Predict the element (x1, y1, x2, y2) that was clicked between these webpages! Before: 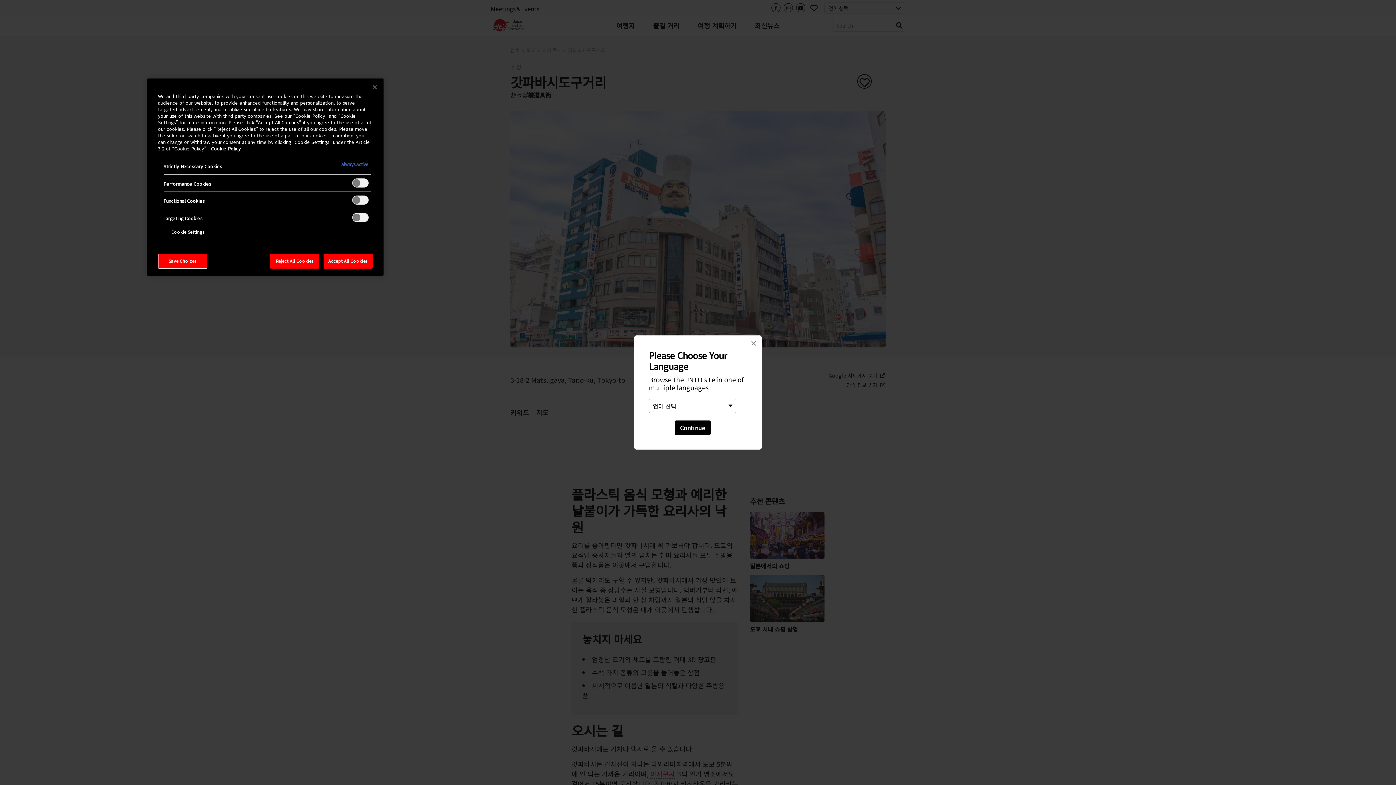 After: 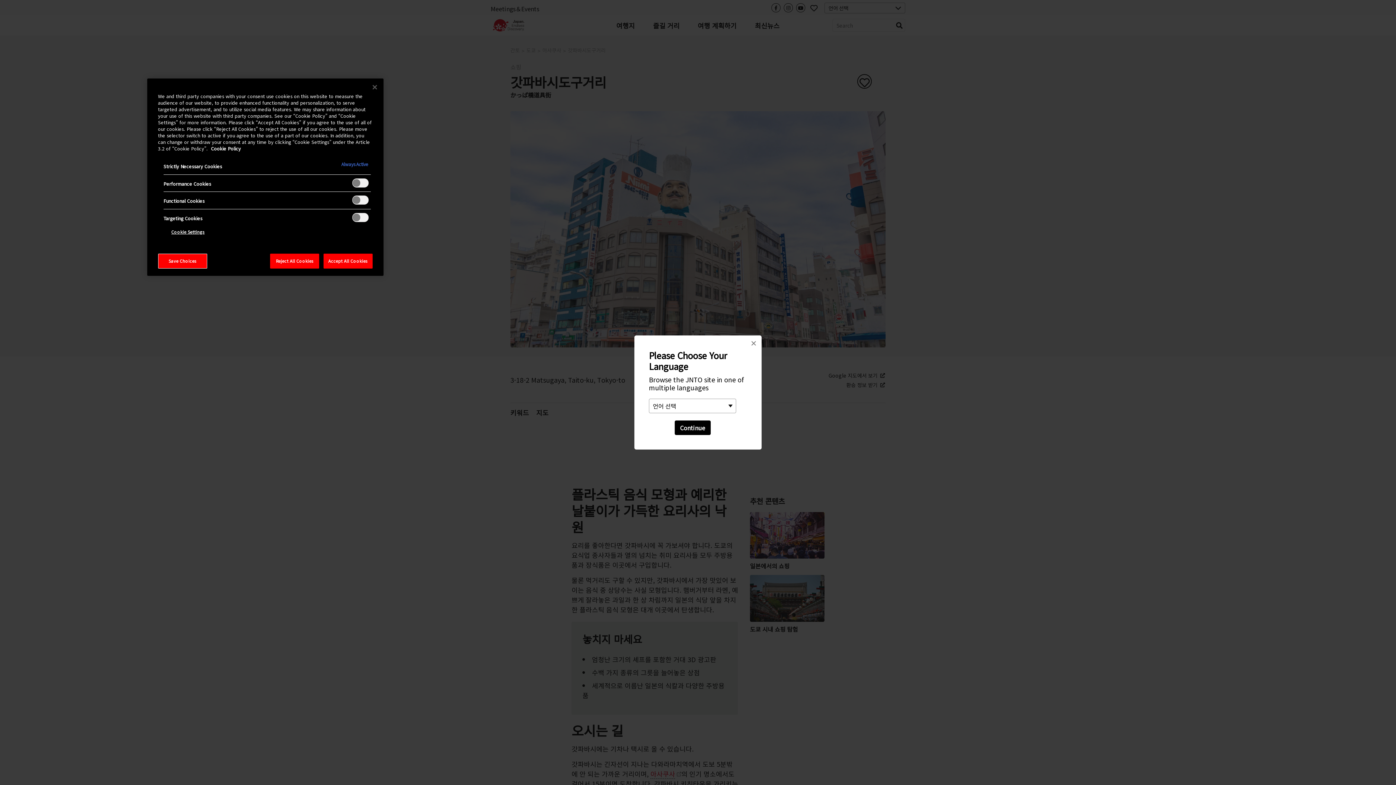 Action: label: More information about your privacy, opens in a new tab bbox: (211, 145, 240, 152)